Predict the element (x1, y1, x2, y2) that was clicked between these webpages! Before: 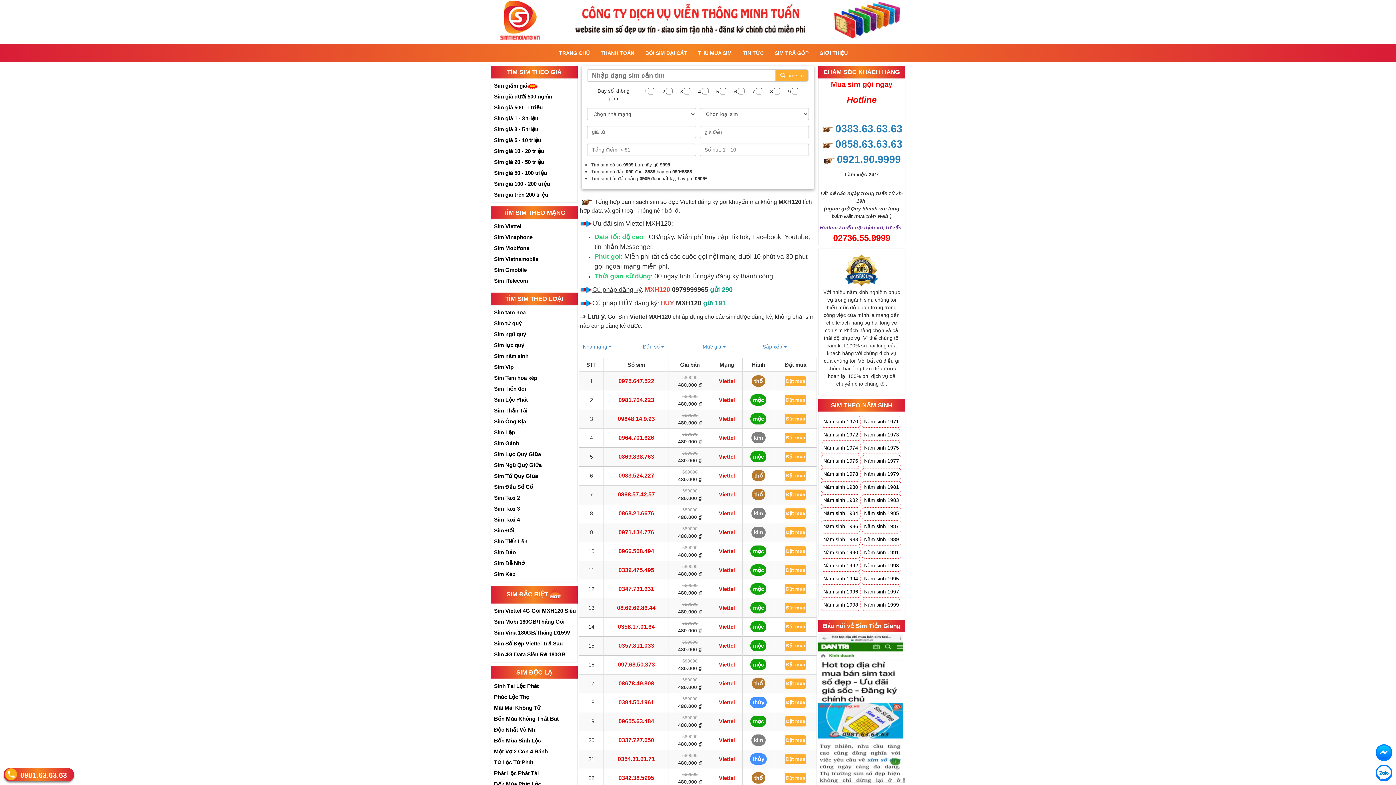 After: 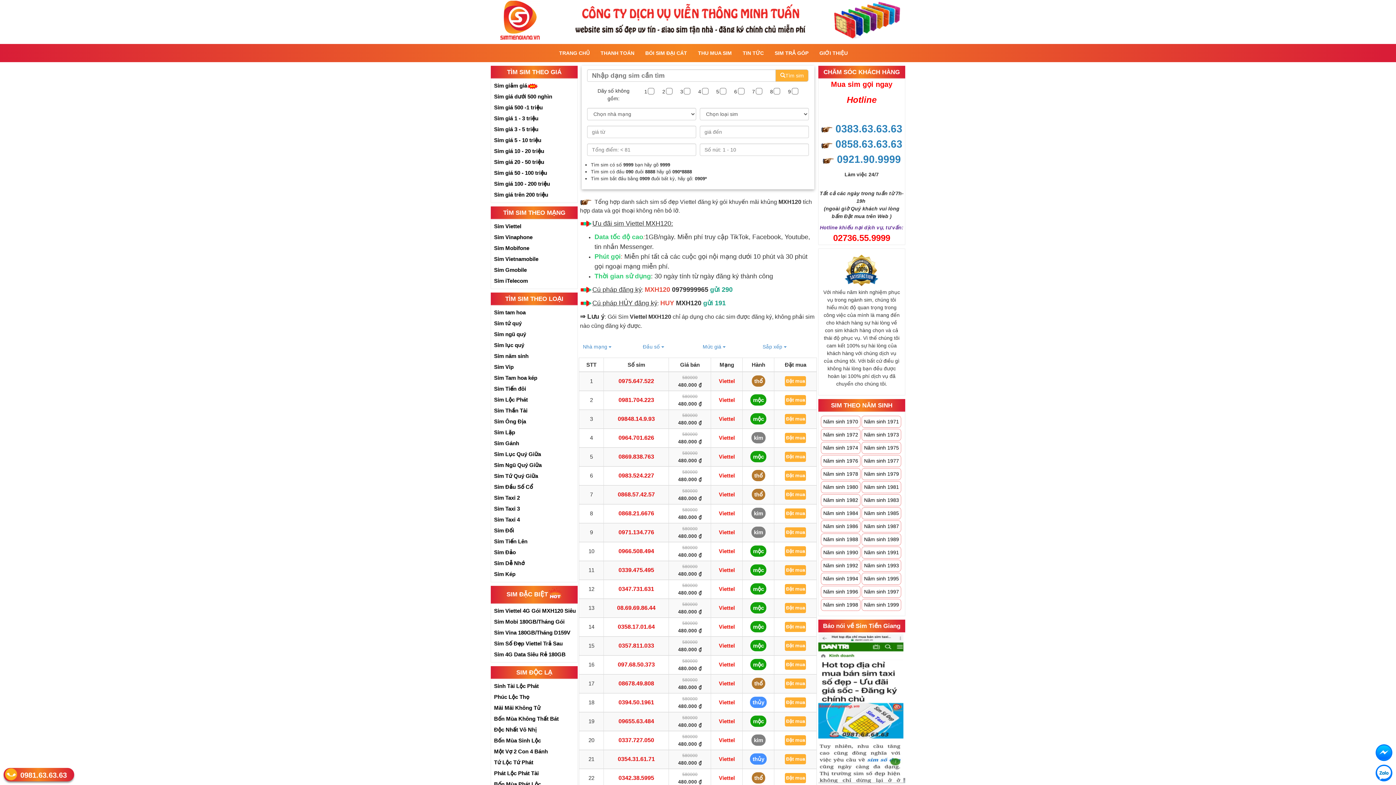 Action: bbox: (1376, 765, 1392, 781)